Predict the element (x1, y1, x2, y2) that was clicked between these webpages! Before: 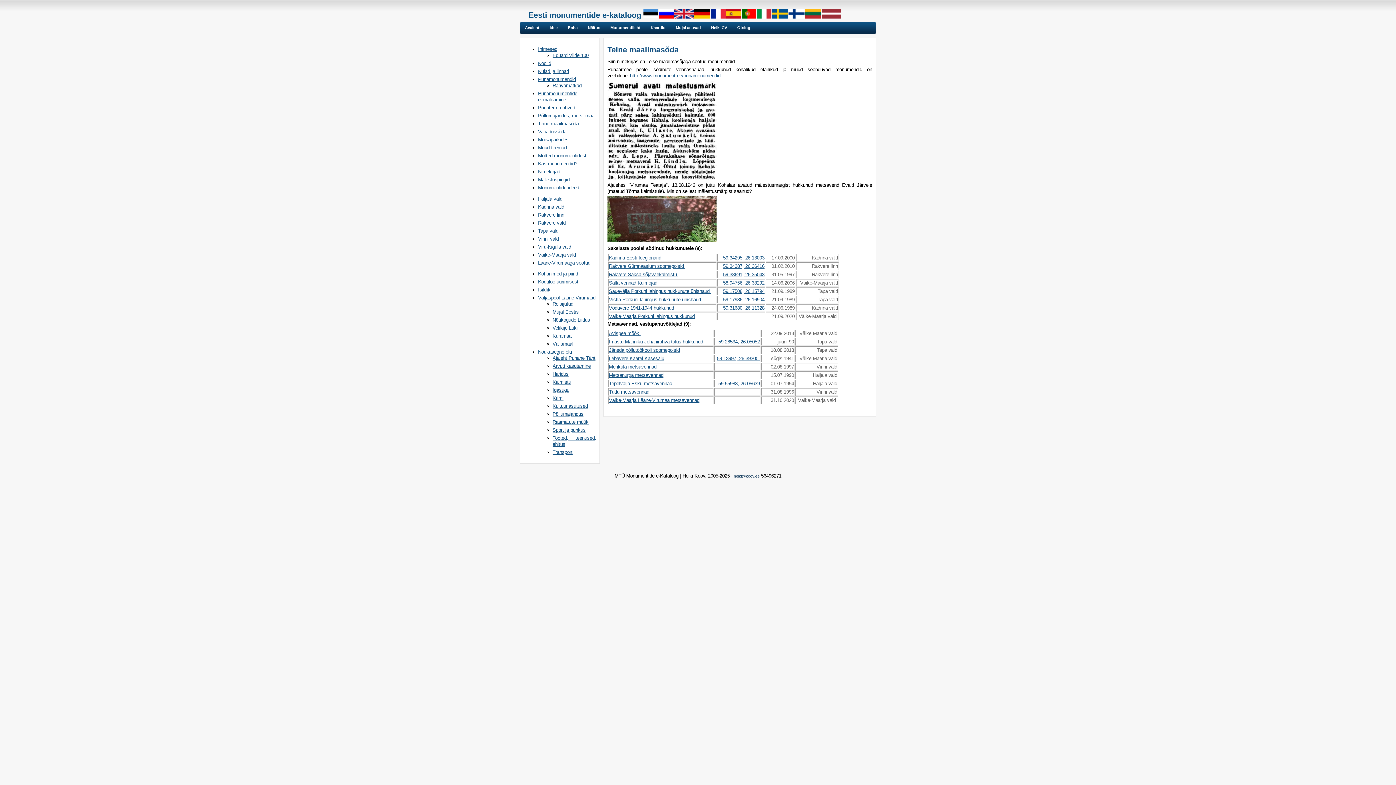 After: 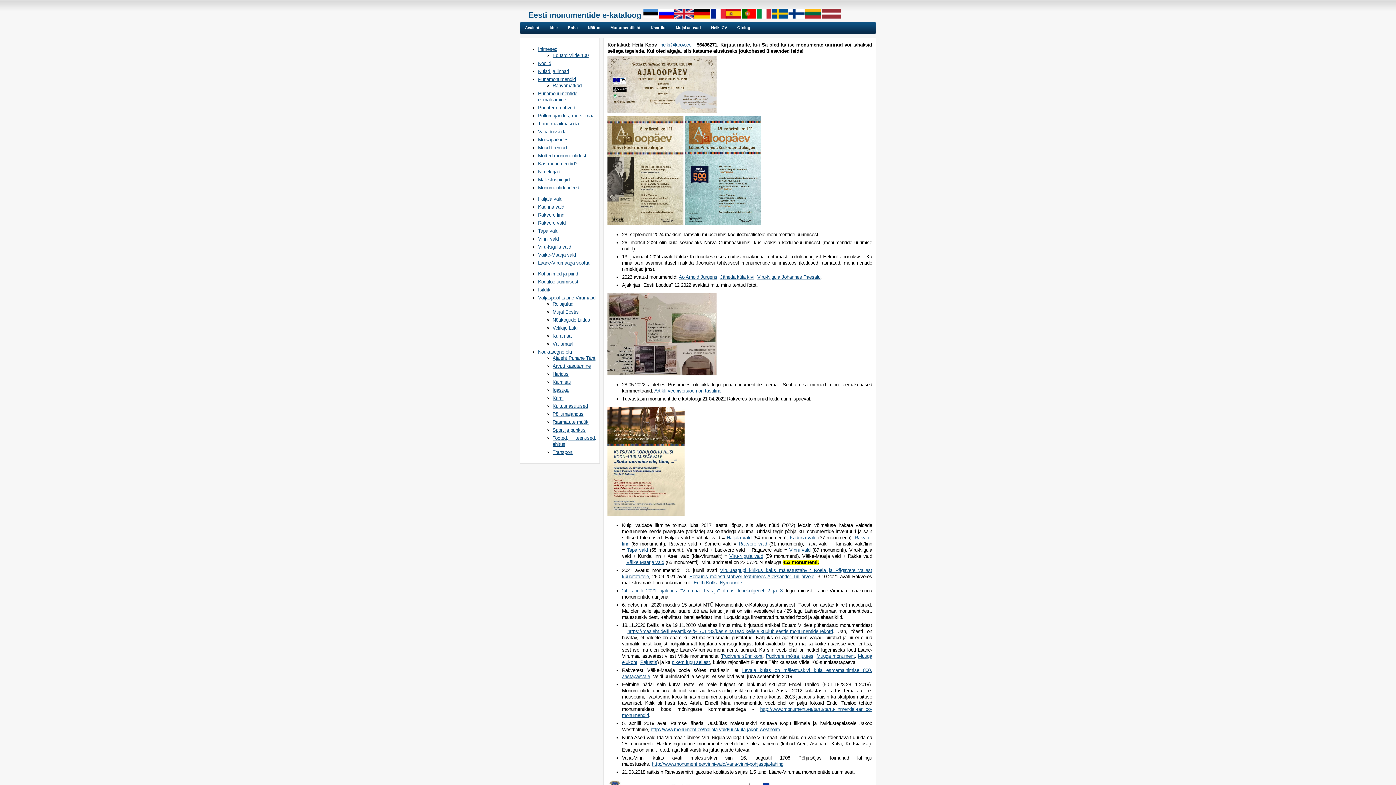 Action: label: Avaleht bbox: (522, 24, 541, 31)